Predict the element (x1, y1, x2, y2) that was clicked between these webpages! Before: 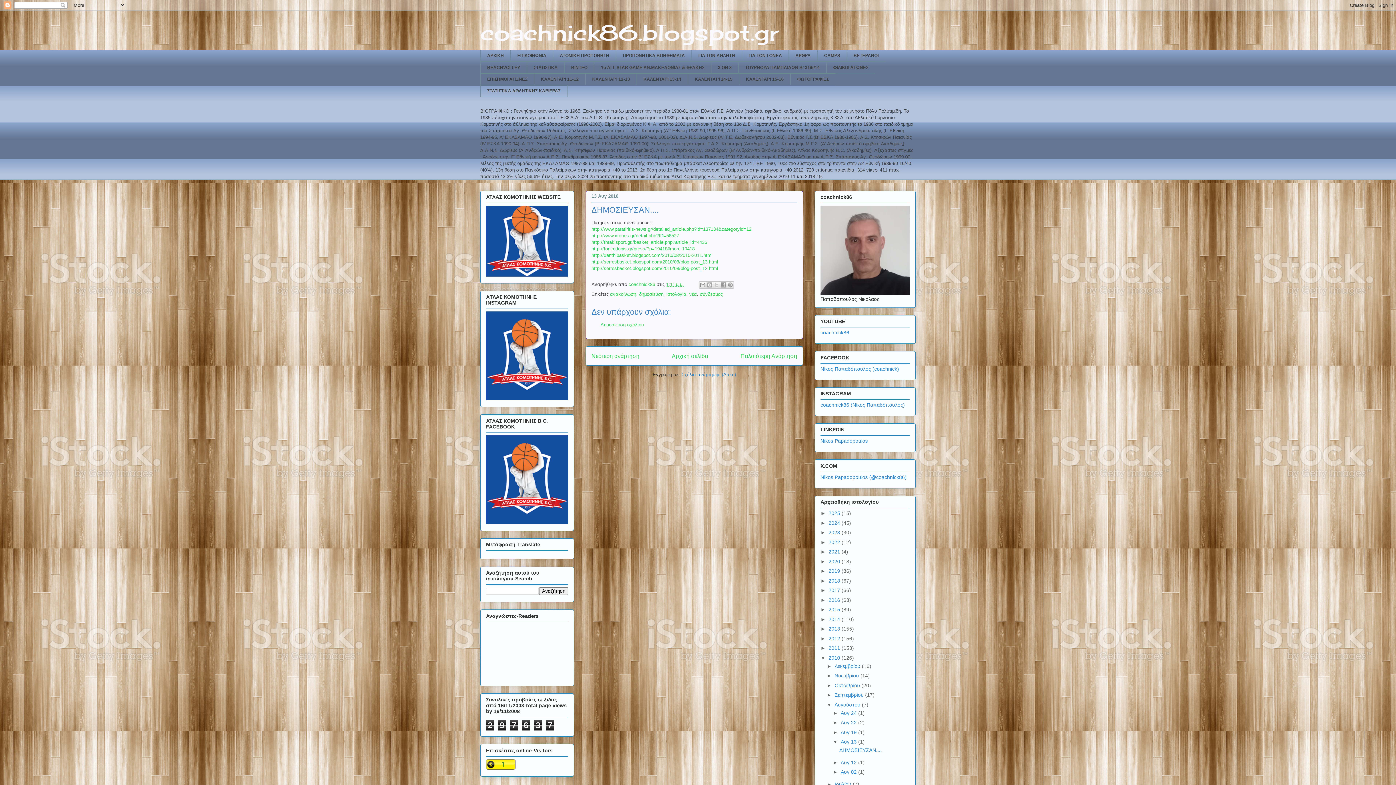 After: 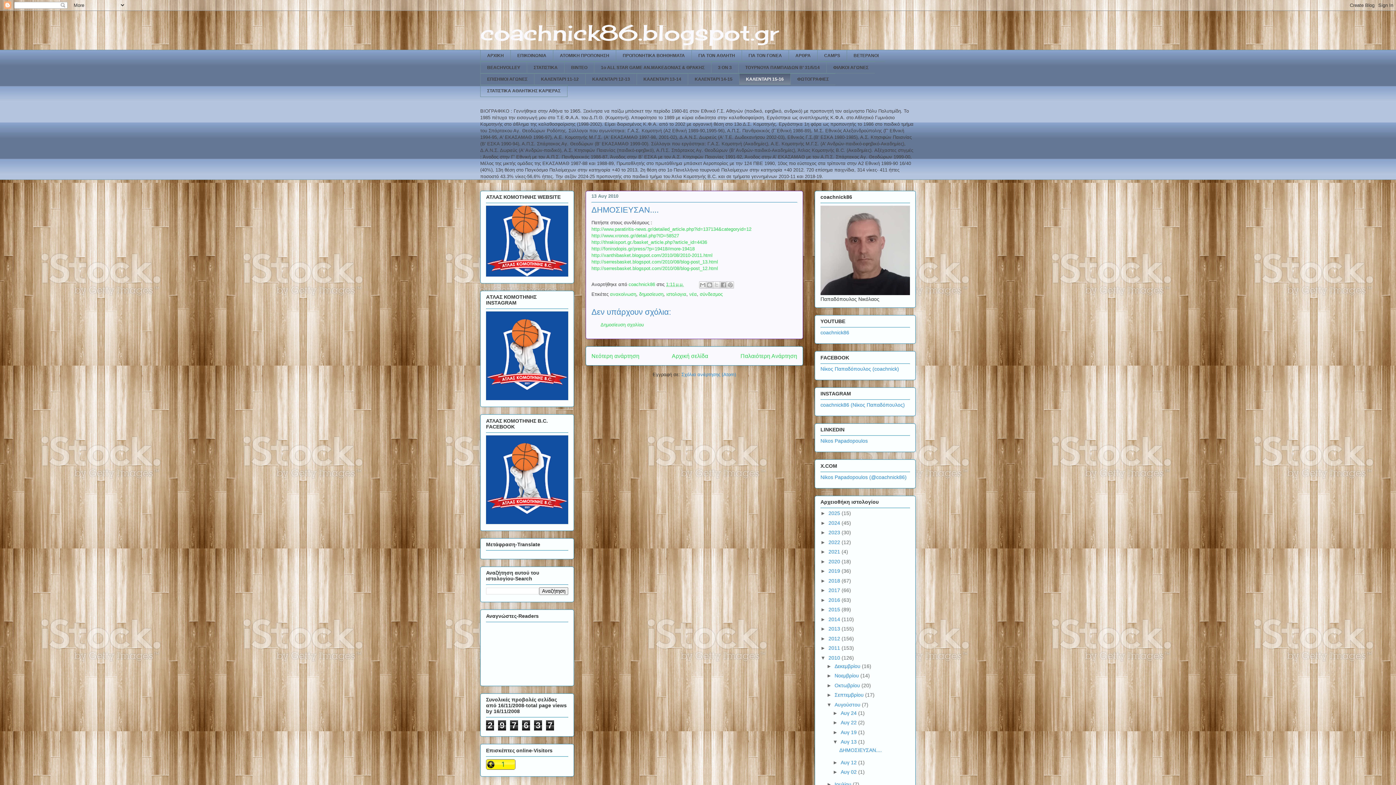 Action: label: ΚΑΛΕΝΤΑΡΙ 15-16 bbox: (739, 73, 790, 85)